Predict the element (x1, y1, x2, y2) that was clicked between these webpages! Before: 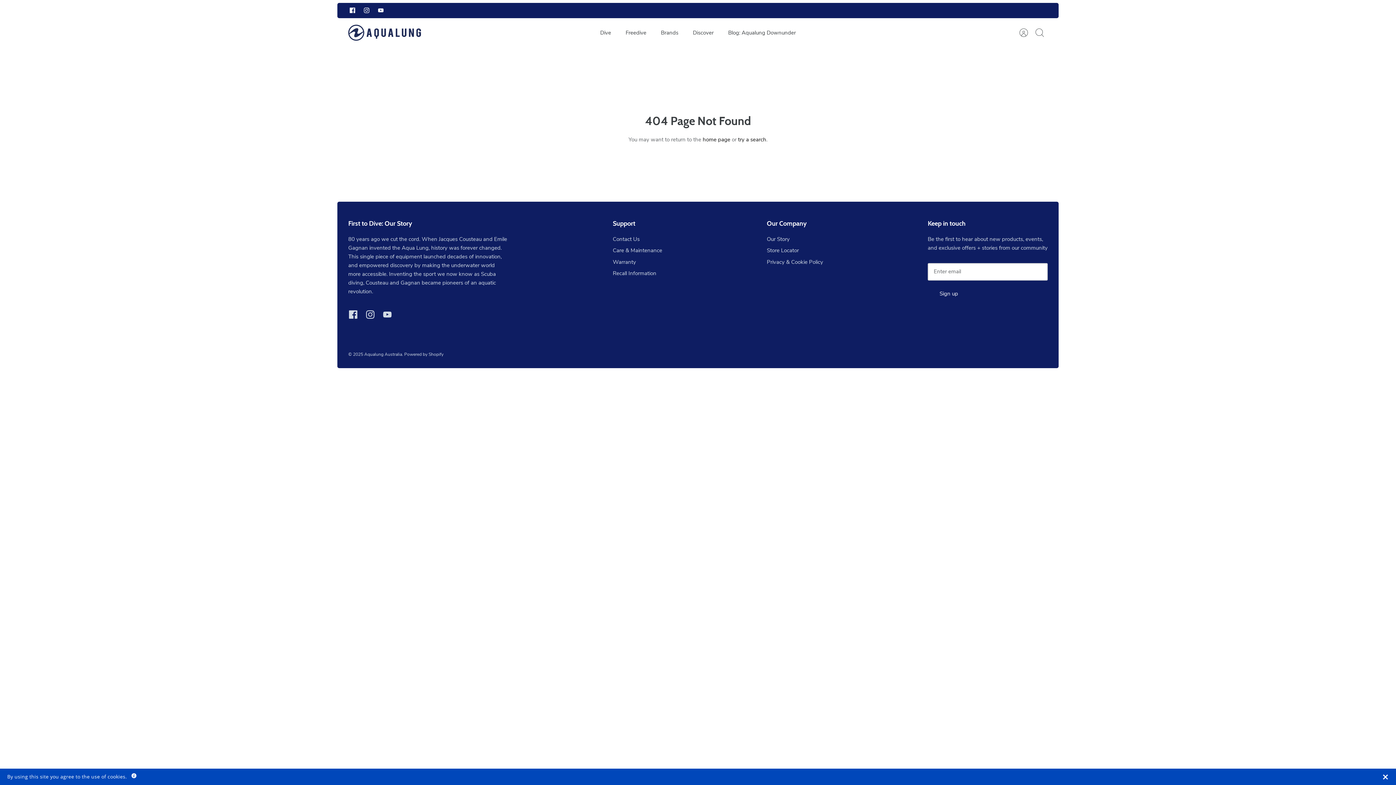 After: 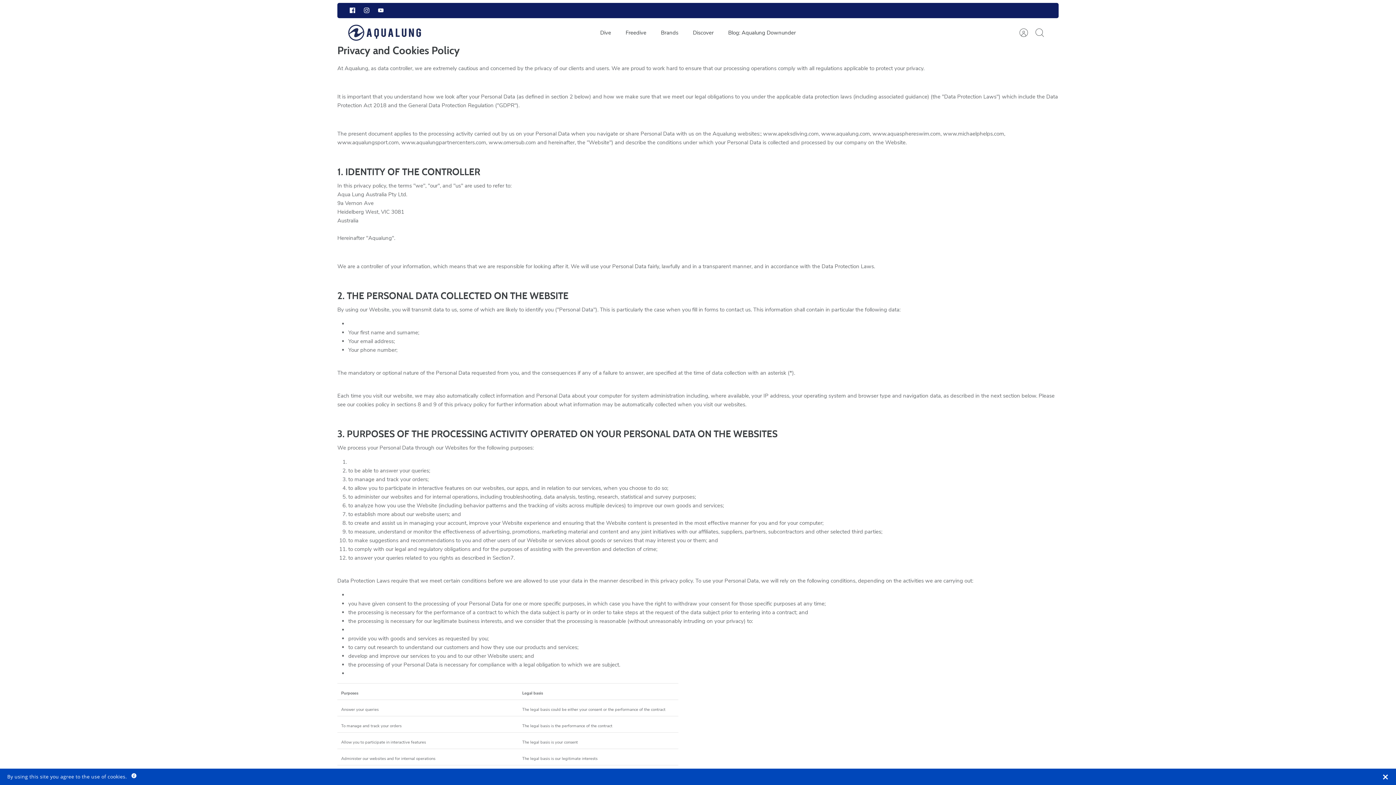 Action: label: Privacy & Cookie Policy bbox: (767, 258, 823, 265)